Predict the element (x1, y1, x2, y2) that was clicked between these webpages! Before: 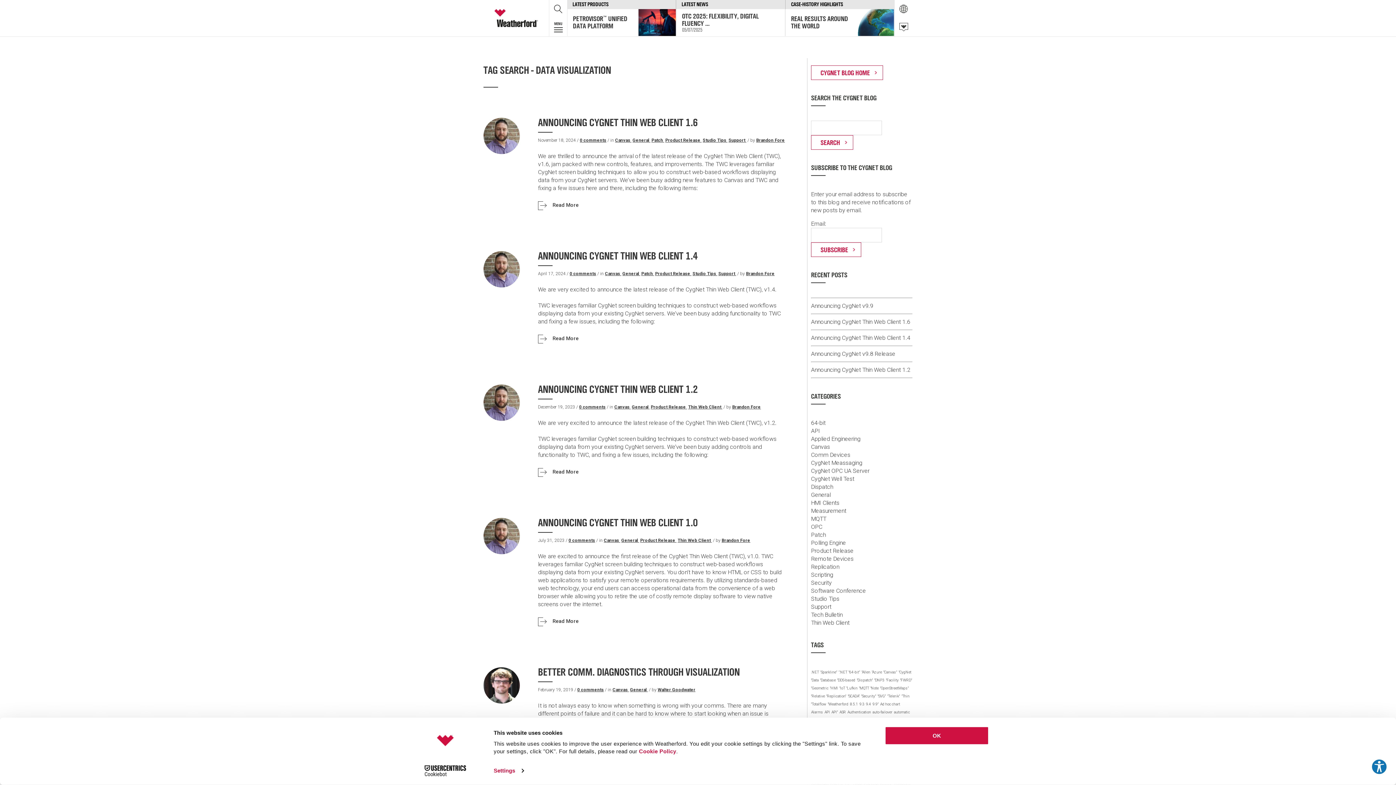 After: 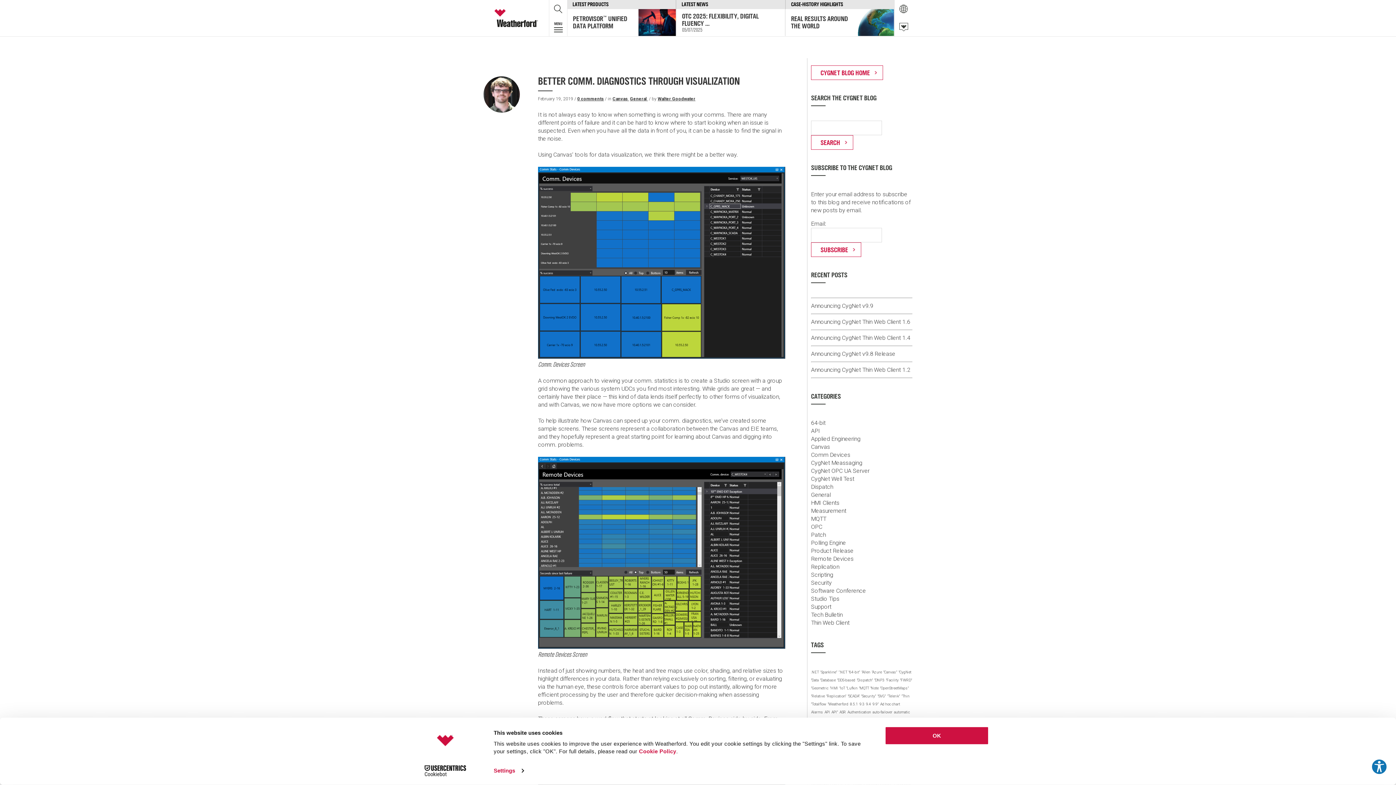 Action: label: 0 comments bbox: (577, 687, 604, 692)